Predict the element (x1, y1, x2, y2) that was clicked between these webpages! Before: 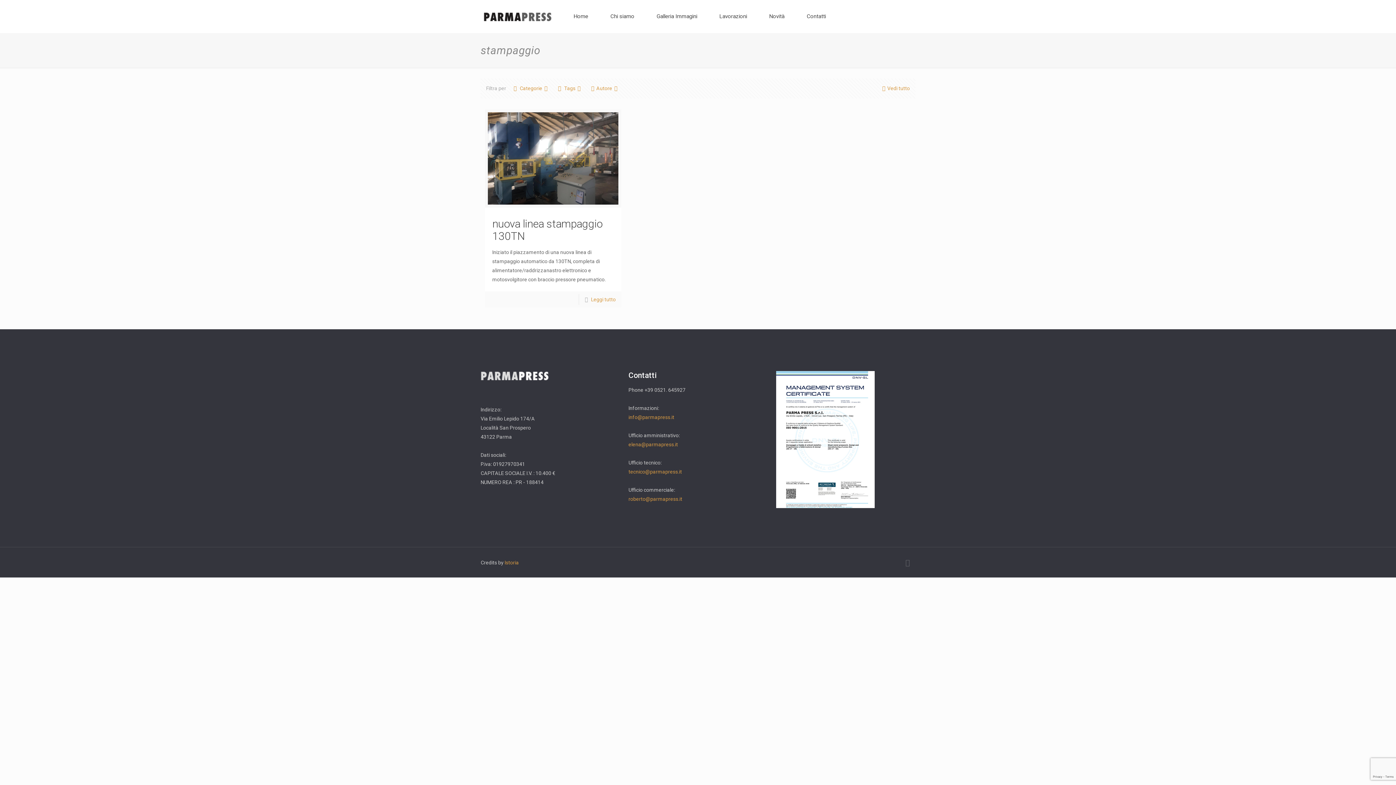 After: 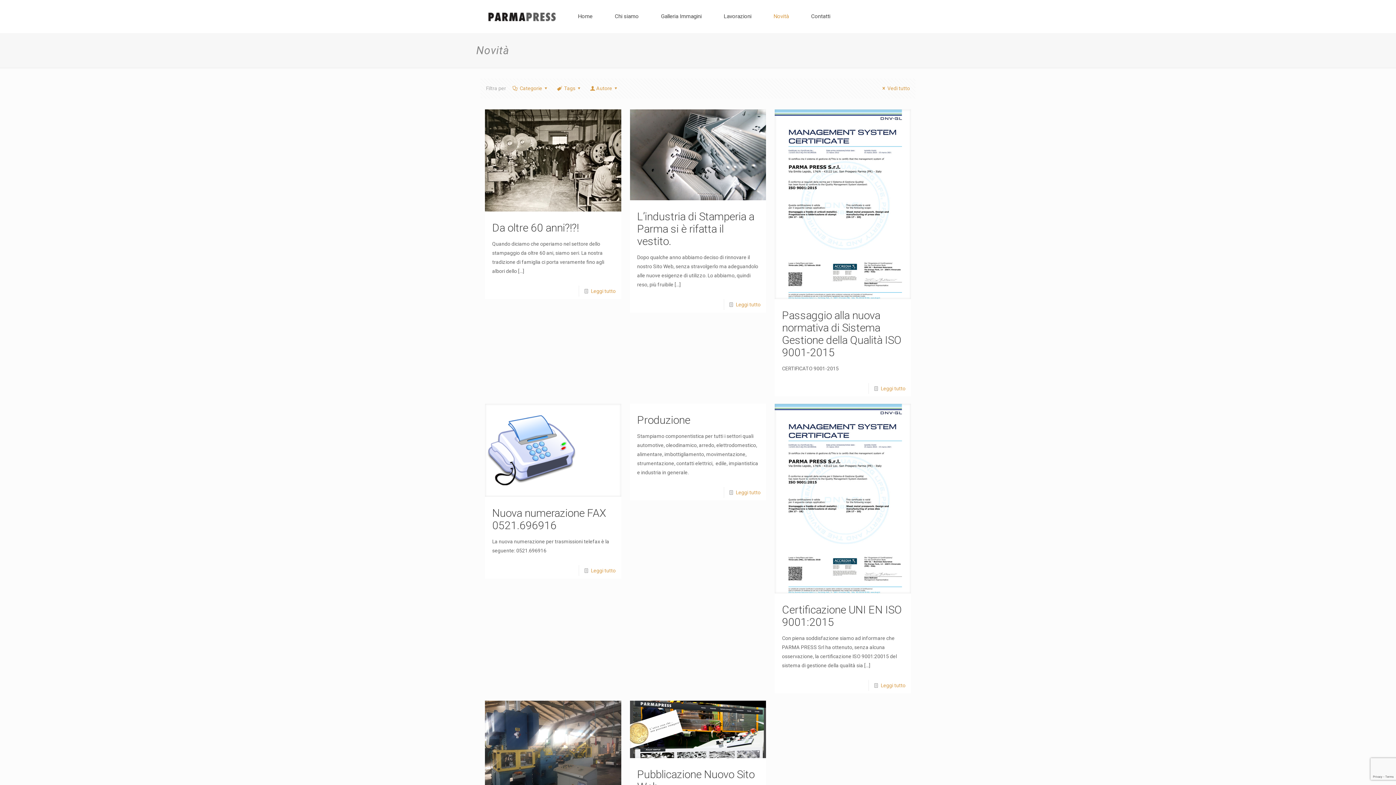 Action: bbox: (758, 0, 796, 32) label: Novità